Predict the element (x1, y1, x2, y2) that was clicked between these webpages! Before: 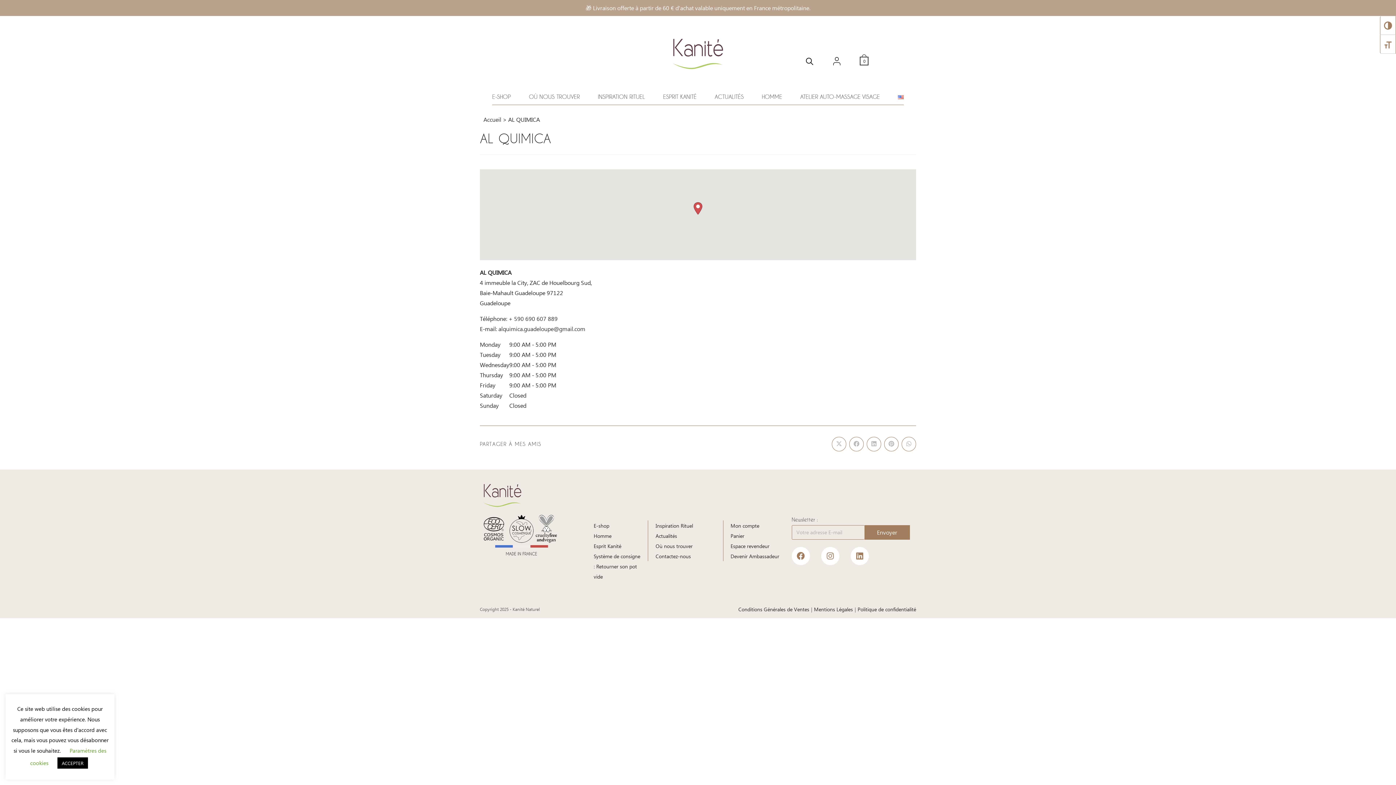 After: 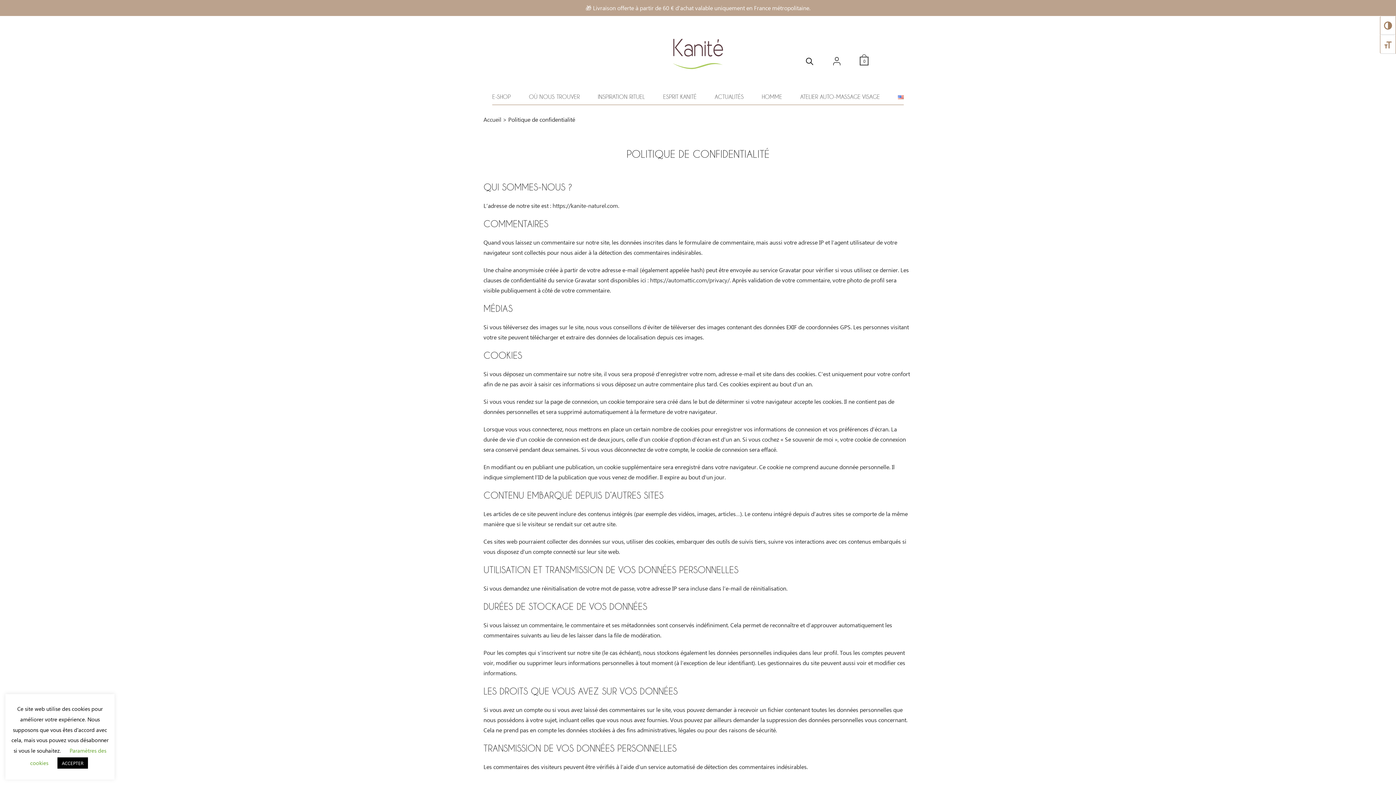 Action: bbox: (857, 606, 916, 612) label: Politique de confidentialité